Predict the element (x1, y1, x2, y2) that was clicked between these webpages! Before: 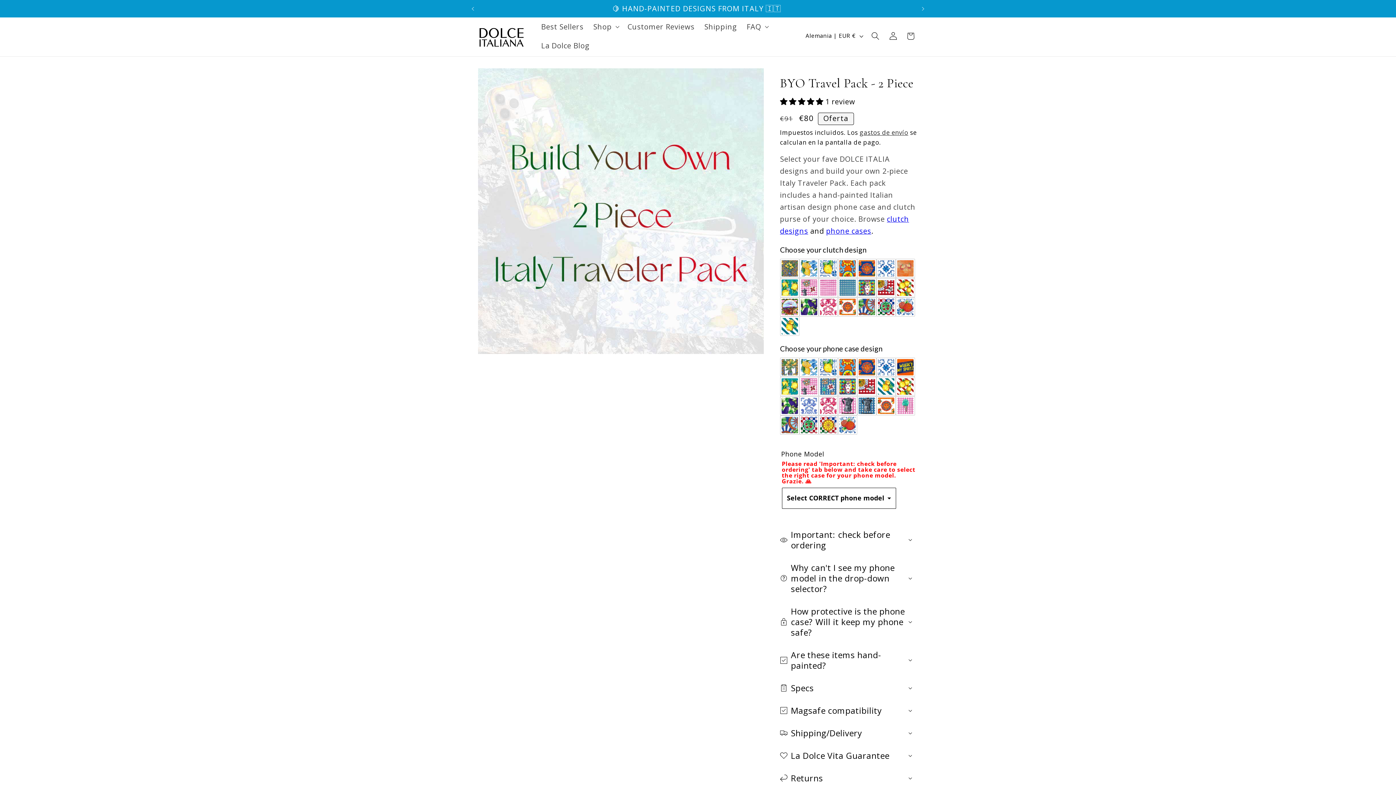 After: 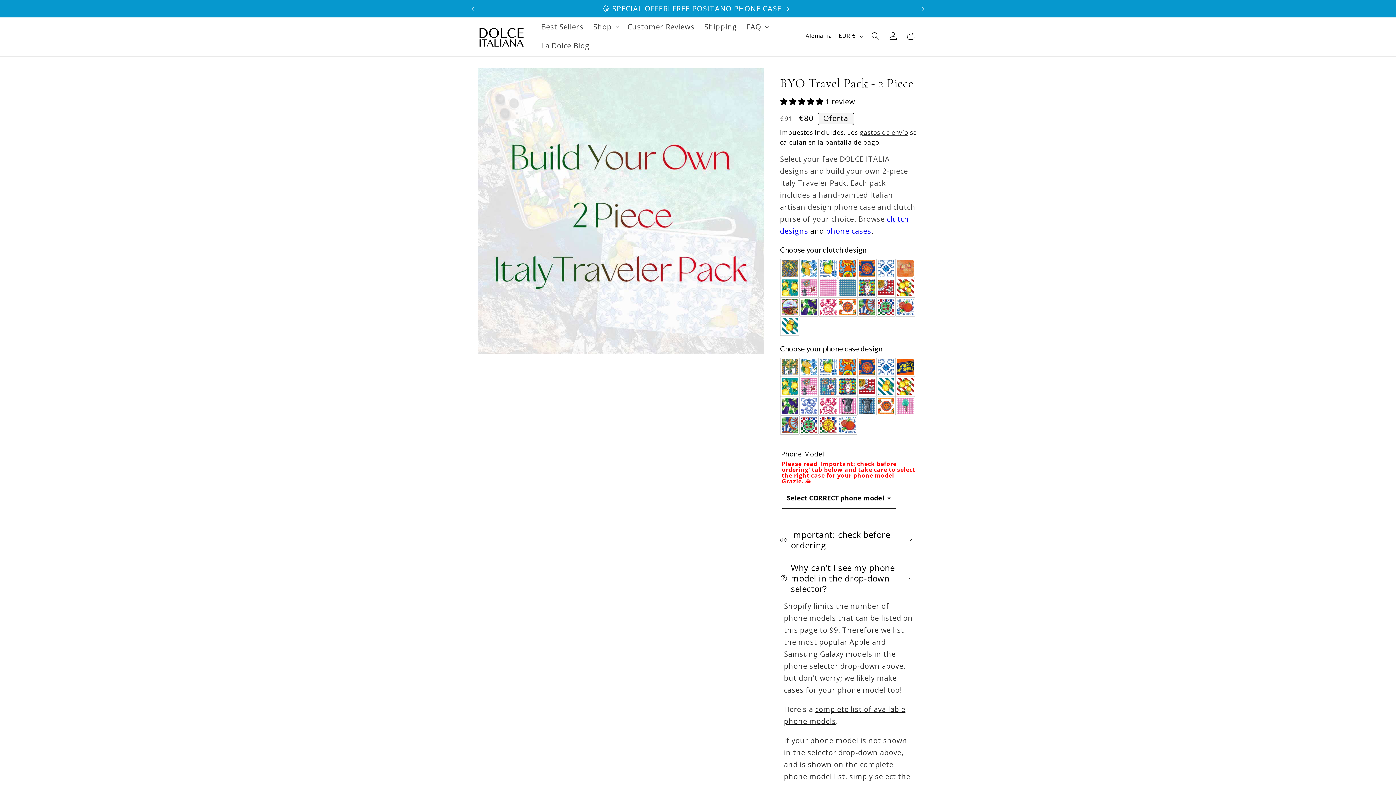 Action: label: Why can't I see my phone model in the drop-down selector? bbox: (780, 556, 918, 600)